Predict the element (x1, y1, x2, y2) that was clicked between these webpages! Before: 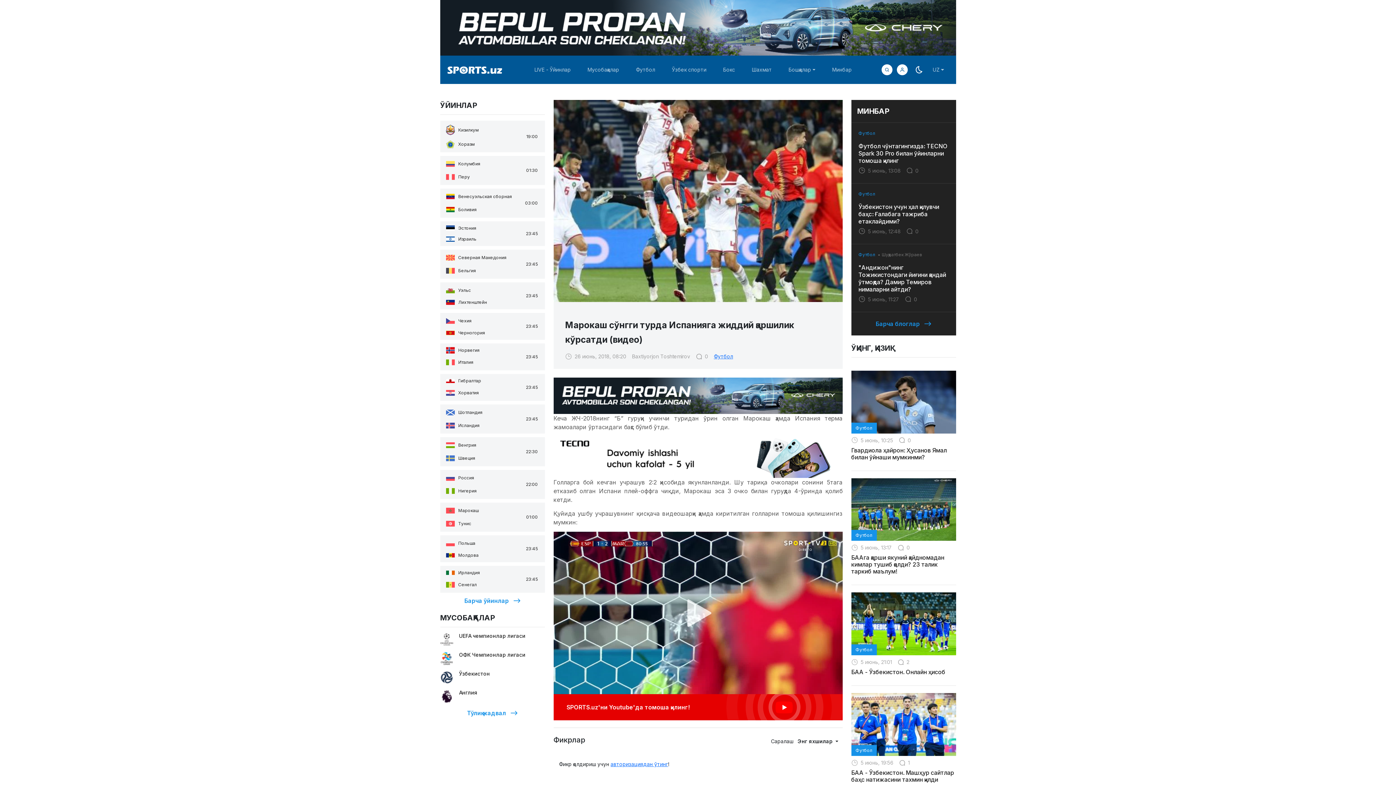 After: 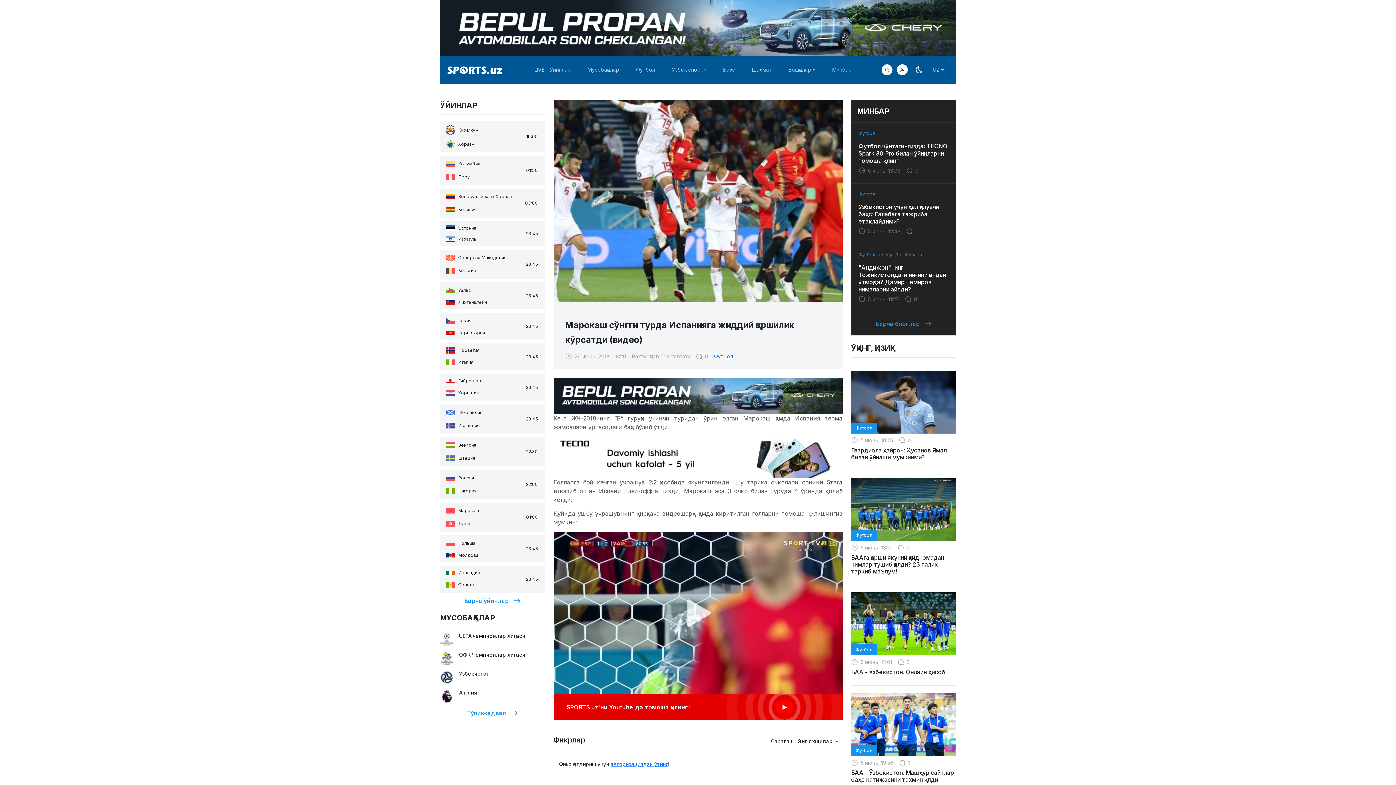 Action: bbox: (858, 251, 875, 257) label: Футбол